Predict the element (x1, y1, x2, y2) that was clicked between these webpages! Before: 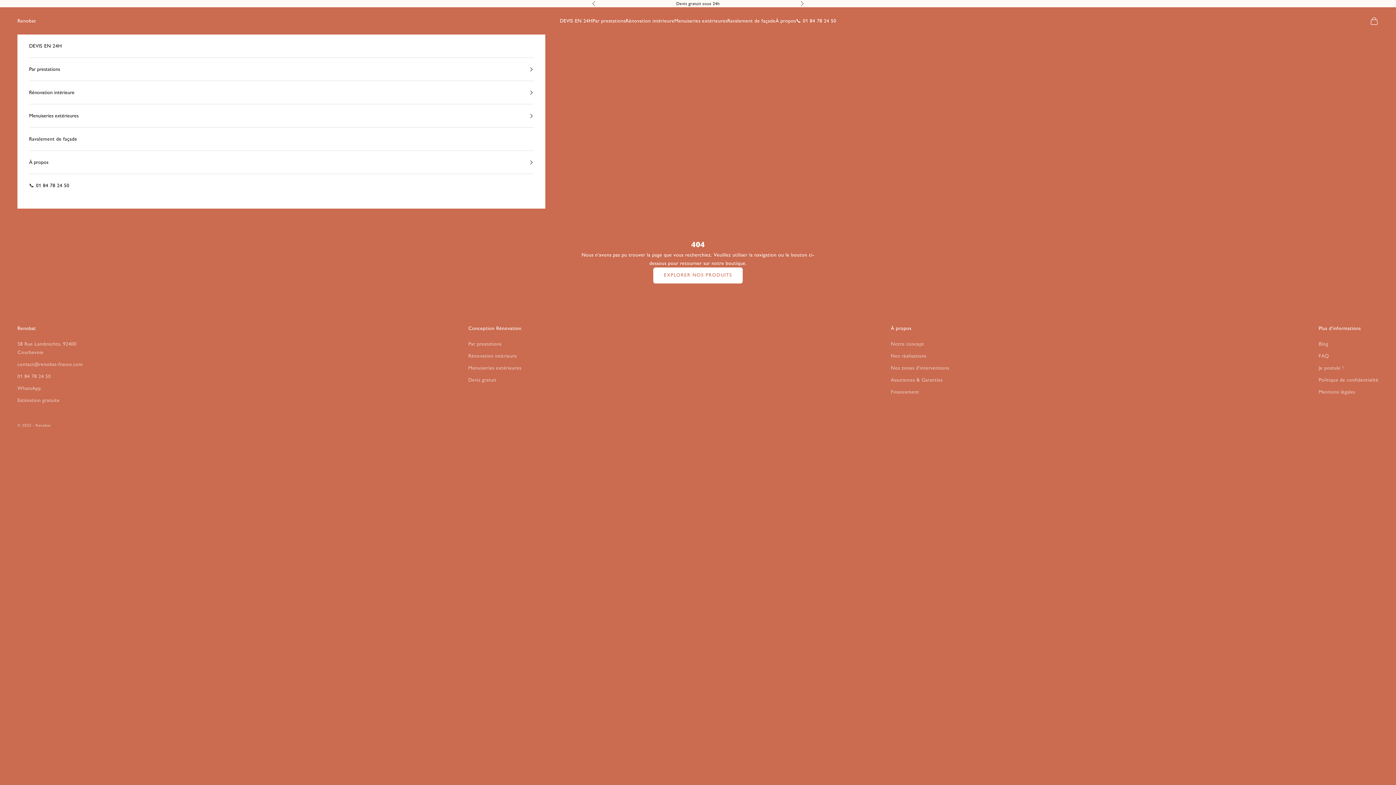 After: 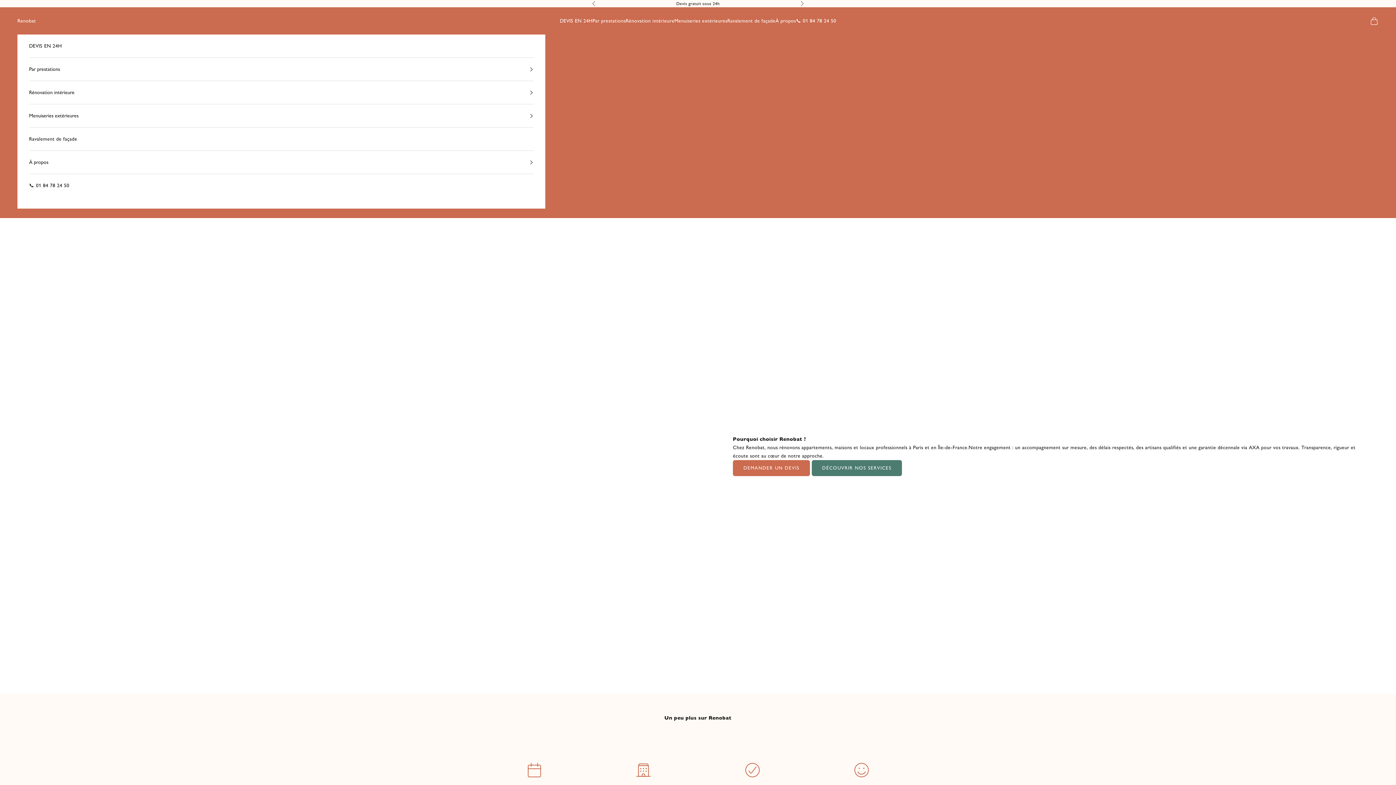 Action: label: Notre concept bbox: (891, 340, 924, 347)